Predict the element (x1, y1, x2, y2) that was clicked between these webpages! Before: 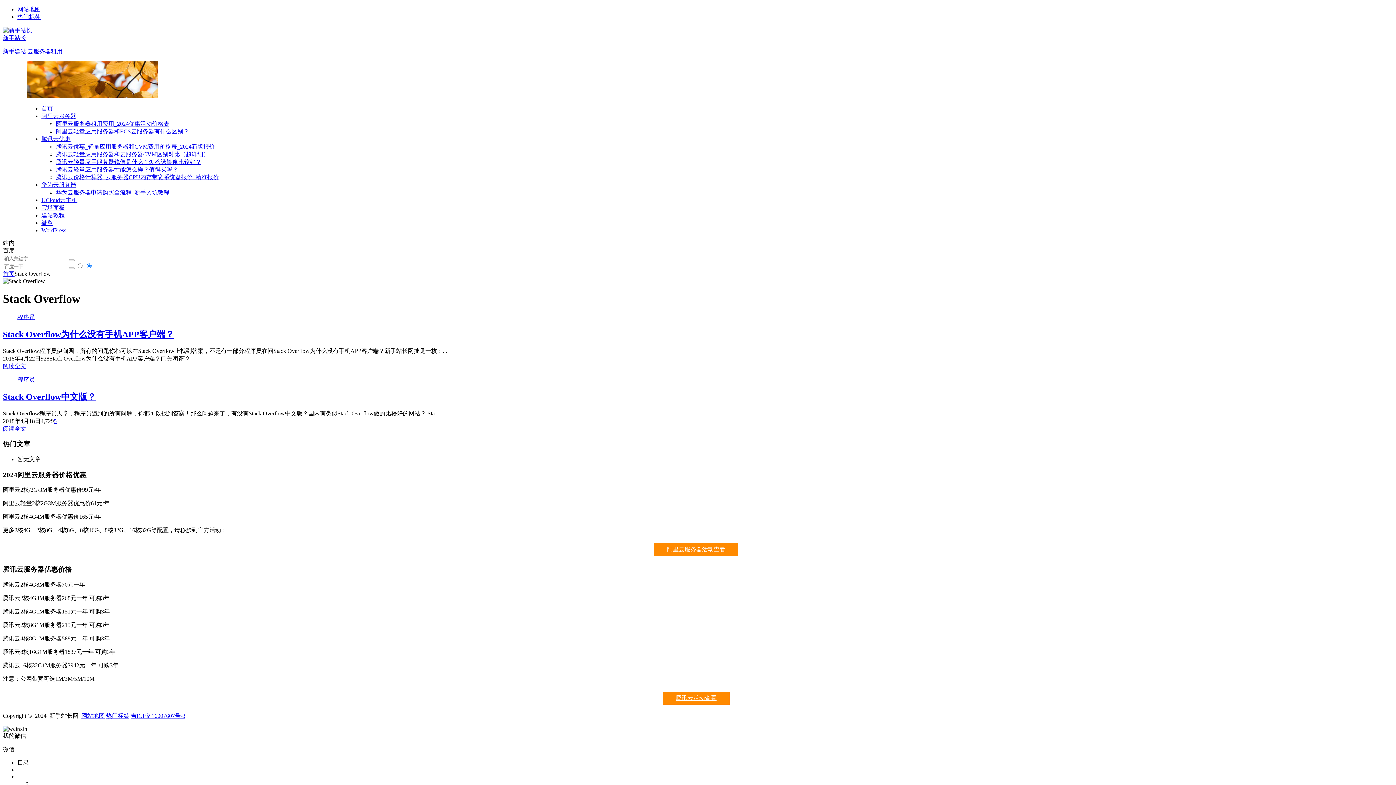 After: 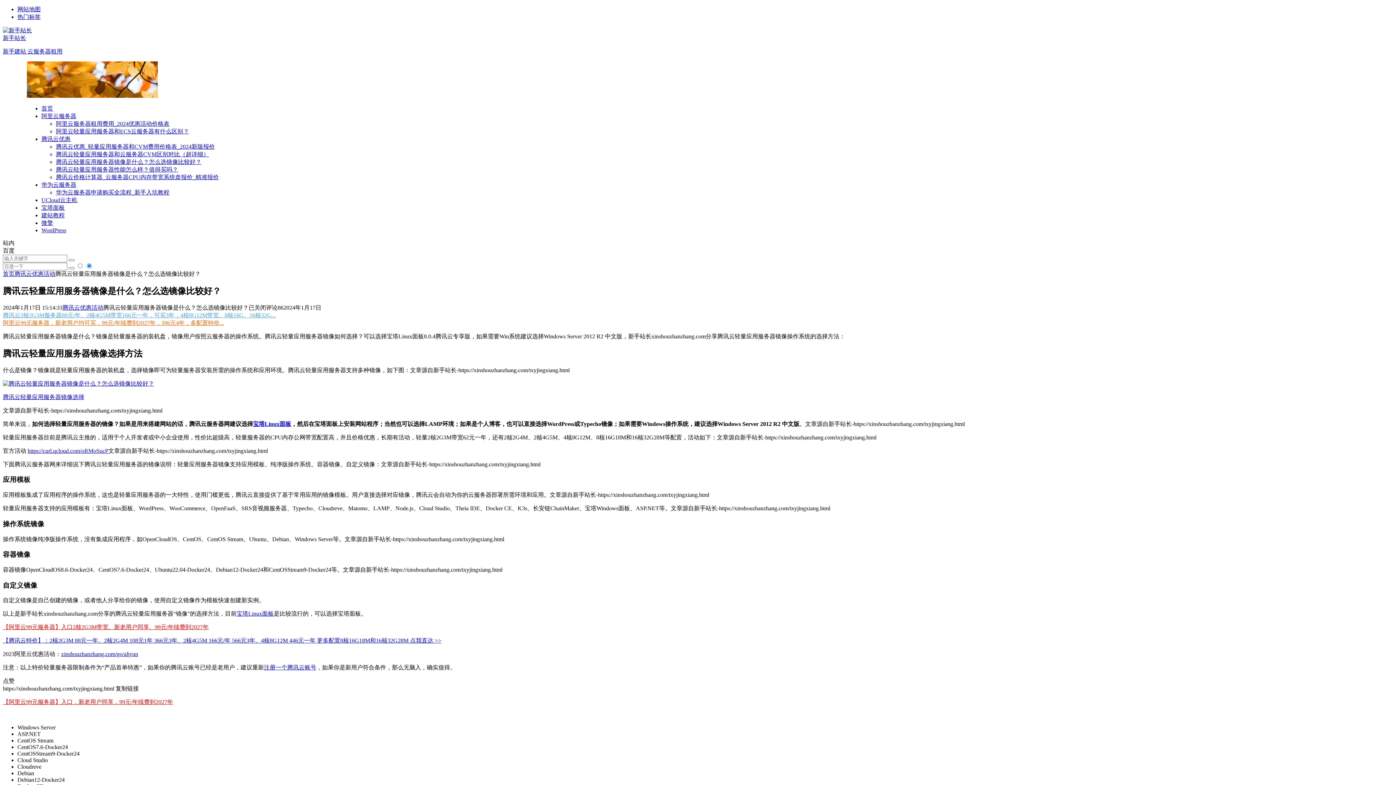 Action: bbox: (56, 158, 201, 165) label: 腾讯云轻量应用服务器镜像是什么？怎么选镜像比较好？